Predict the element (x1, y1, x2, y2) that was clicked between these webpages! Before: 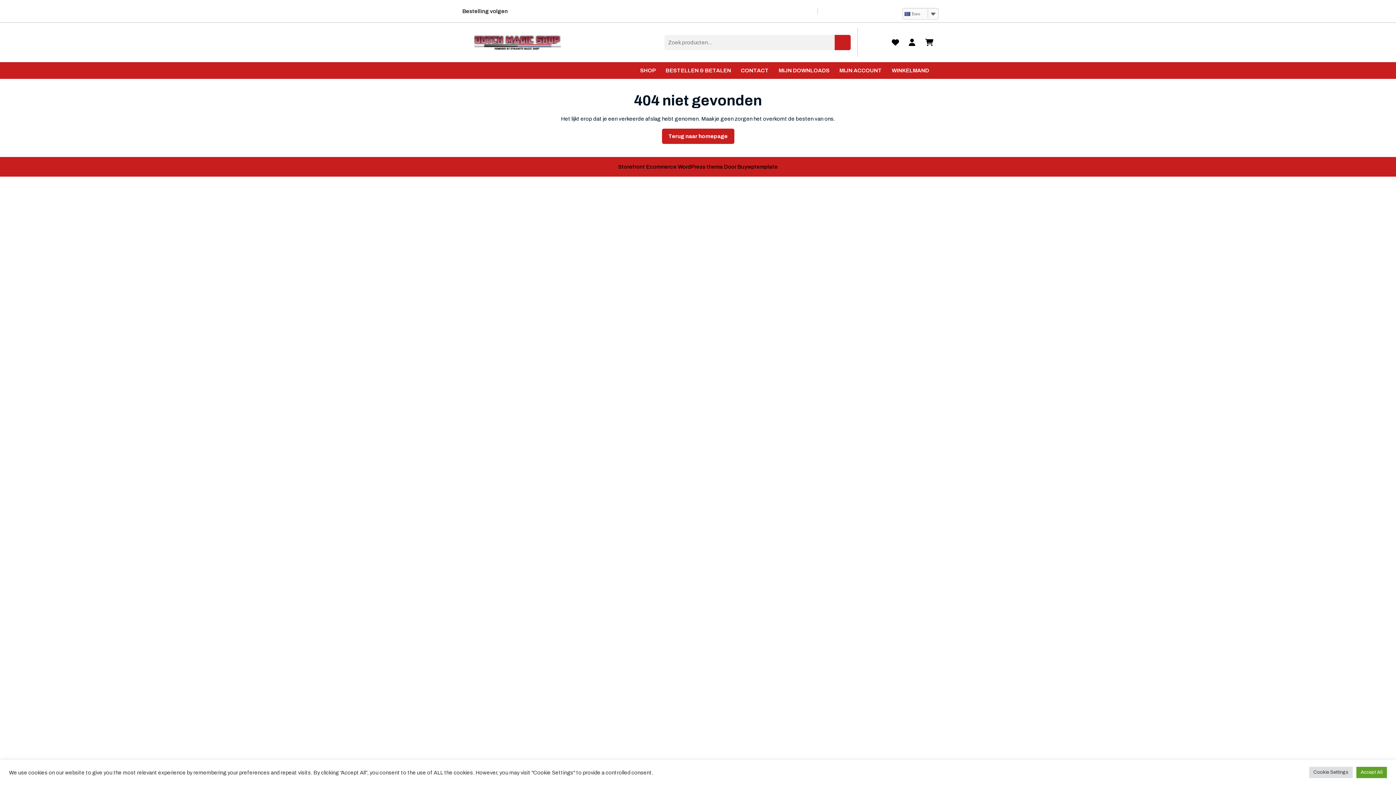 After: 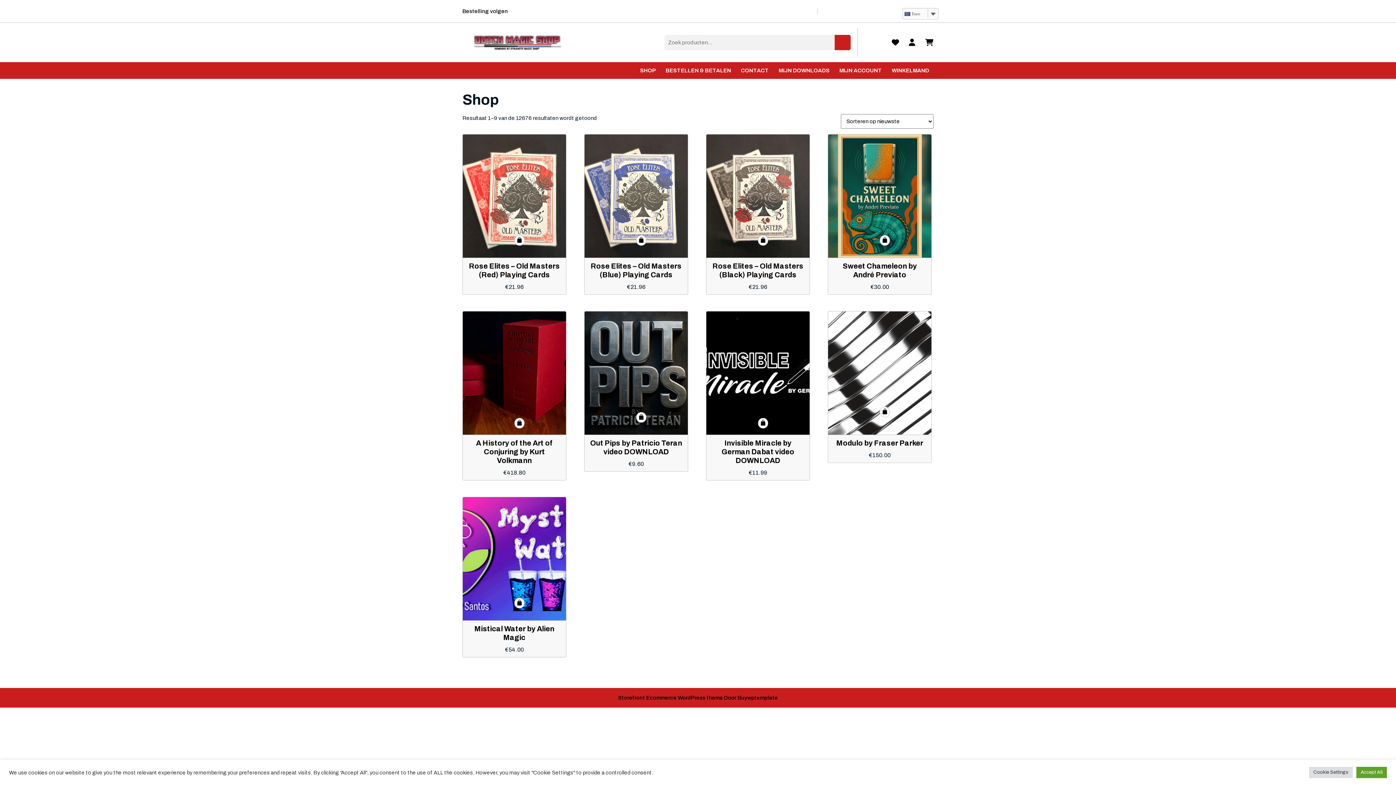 Action: bbox: (640, 66, 656, 74) label: SHOP